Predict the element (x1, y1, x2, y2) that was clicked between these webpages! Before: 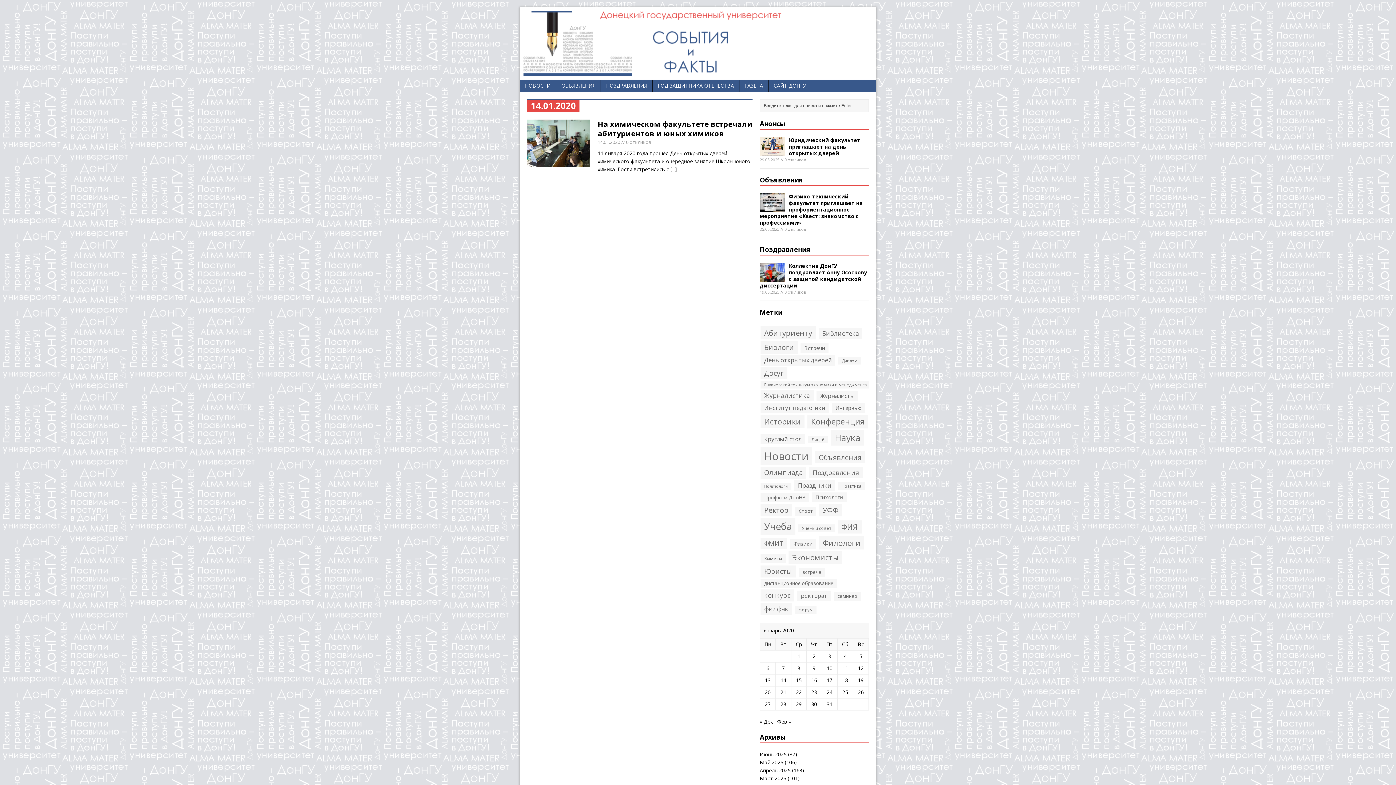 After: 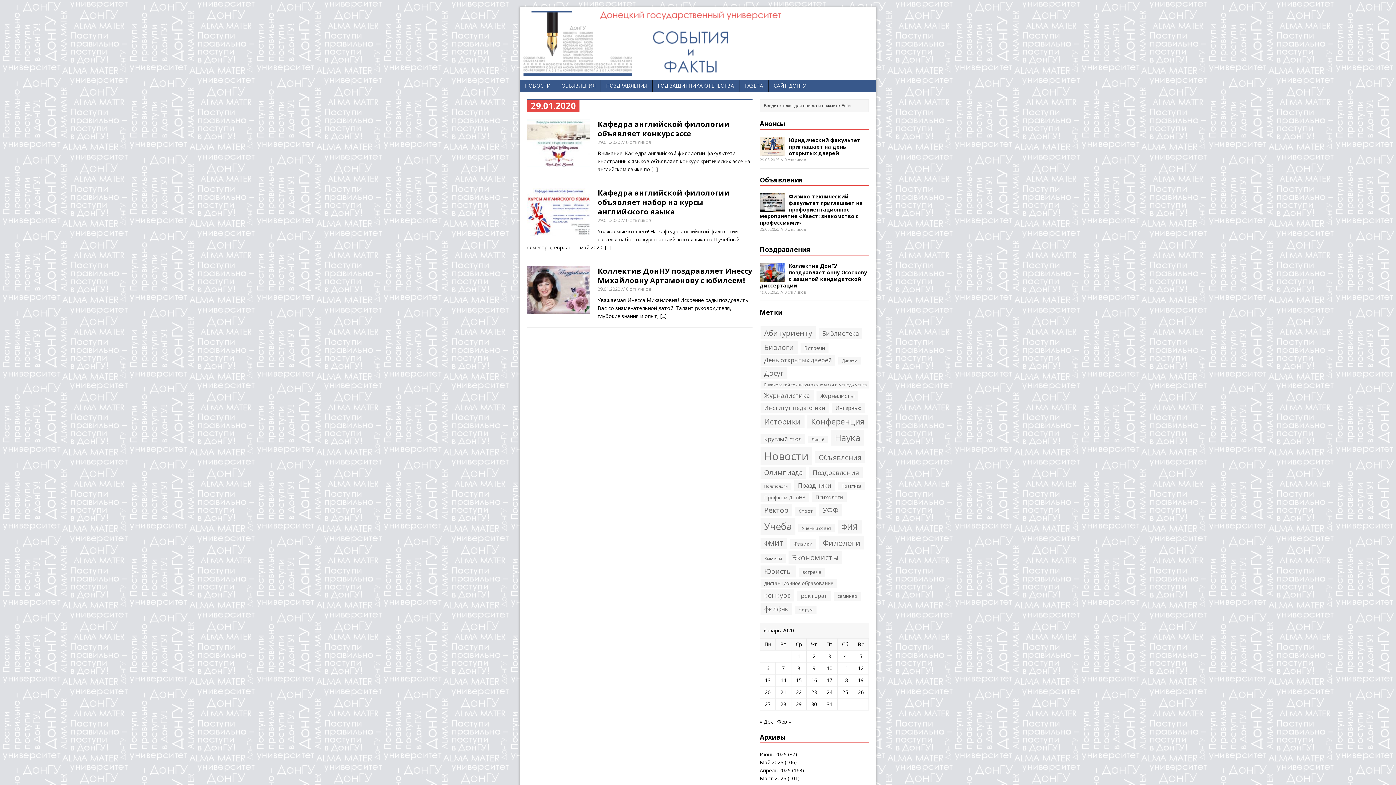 Action: label: Записи, опубликованные 29.01.2020 bbox: (796, 700, 802, 707)